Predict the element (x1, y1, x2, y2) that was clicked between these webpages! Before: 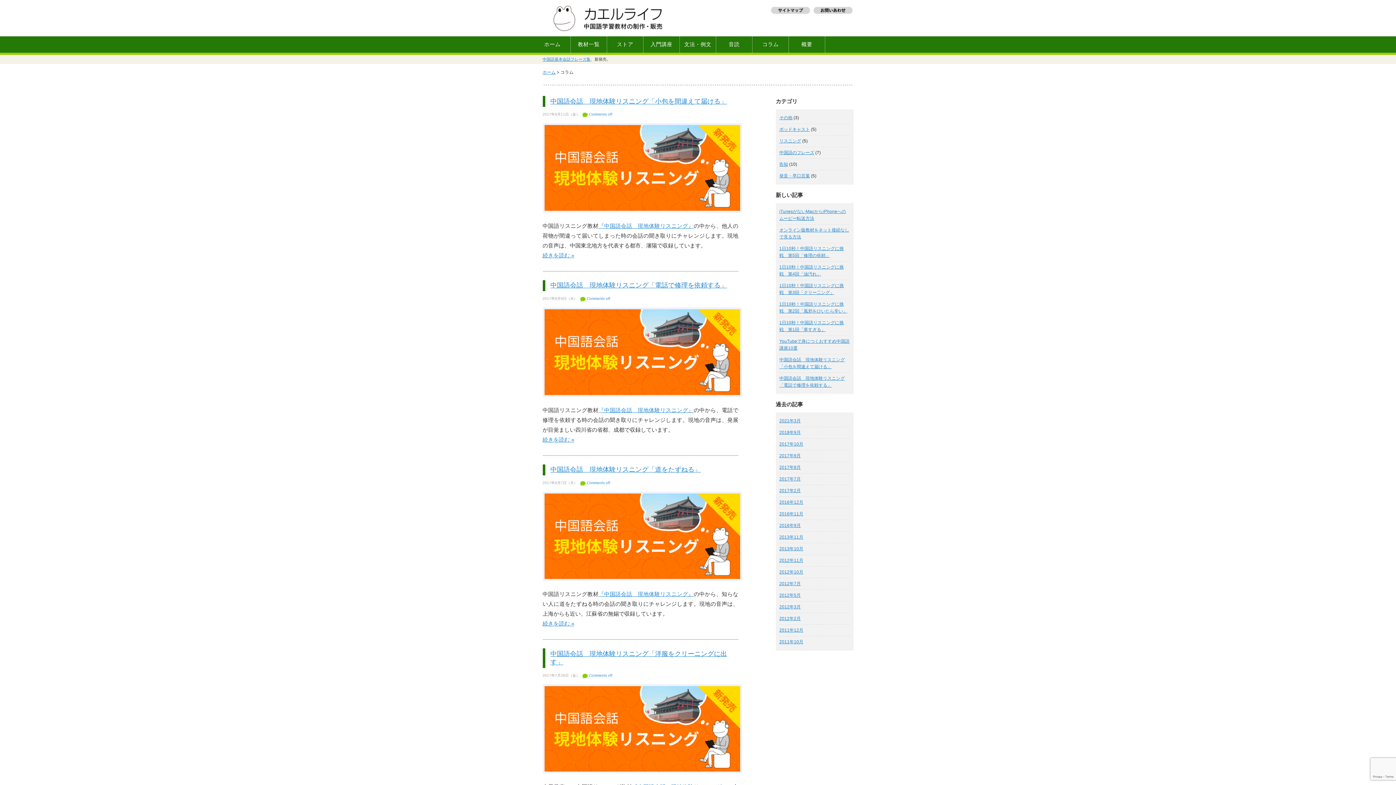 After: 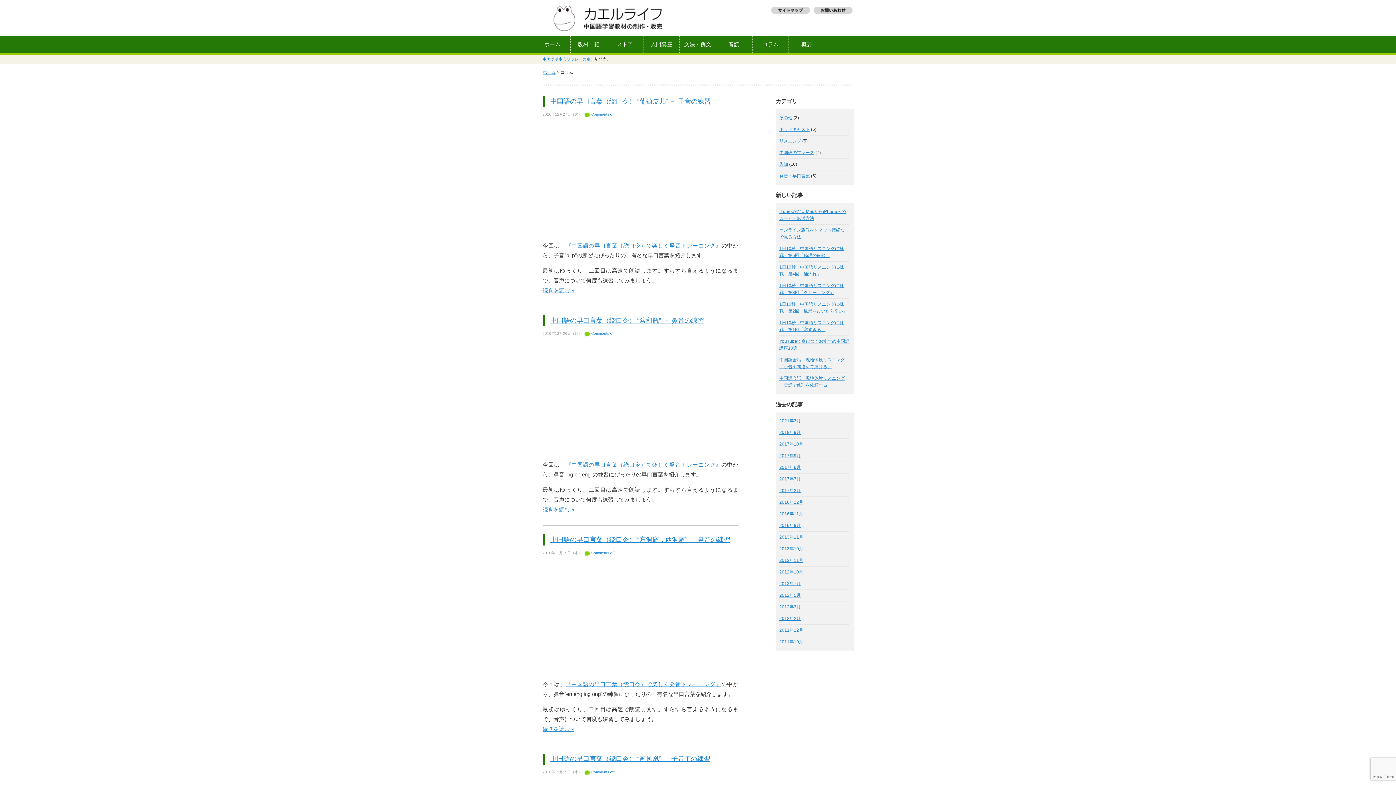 Action: label: 発音・早口言葉 bbox: (779, 173, 810, 178)